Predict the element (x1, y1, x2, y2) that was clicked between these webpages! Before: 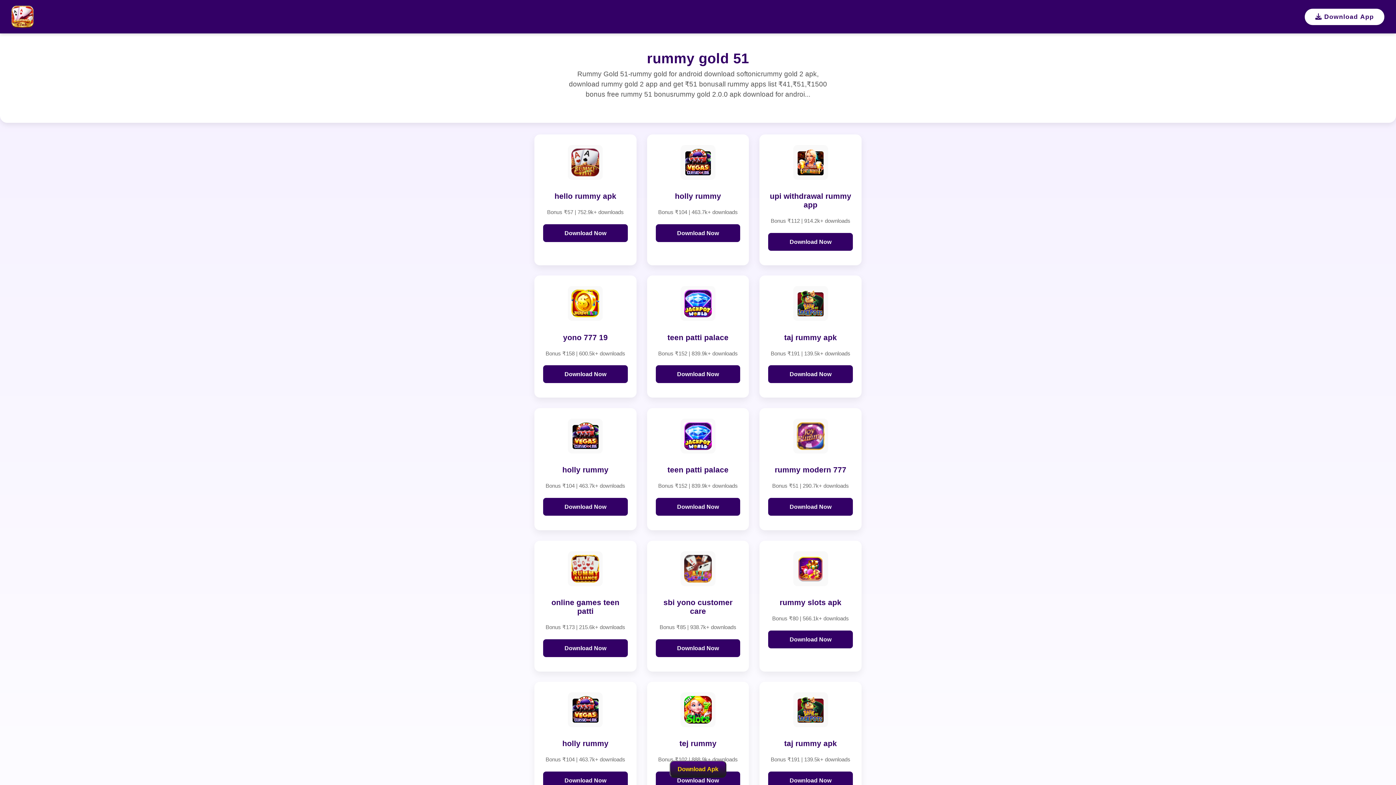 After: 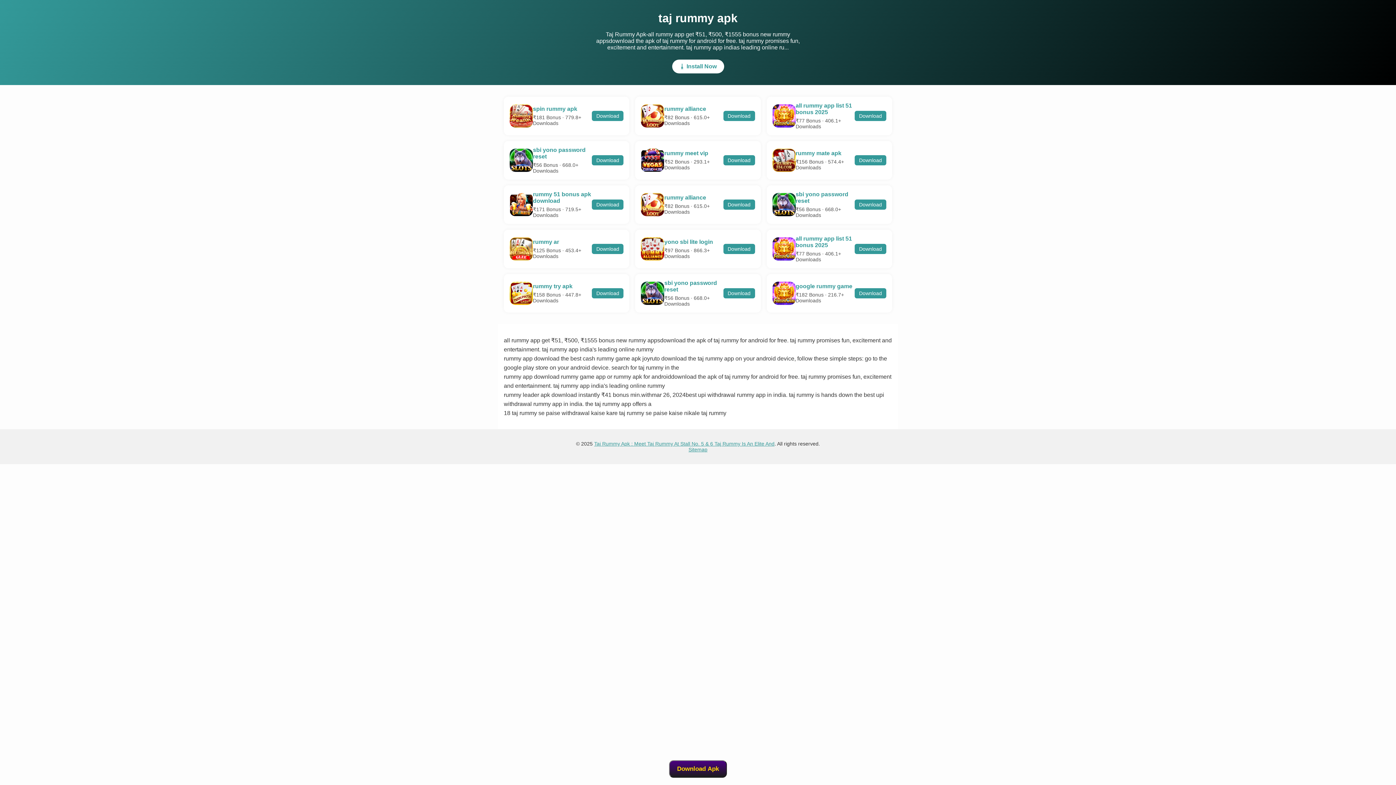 Action: bbox: (768, 365, 853, 383) label: Download taj rummy apk now